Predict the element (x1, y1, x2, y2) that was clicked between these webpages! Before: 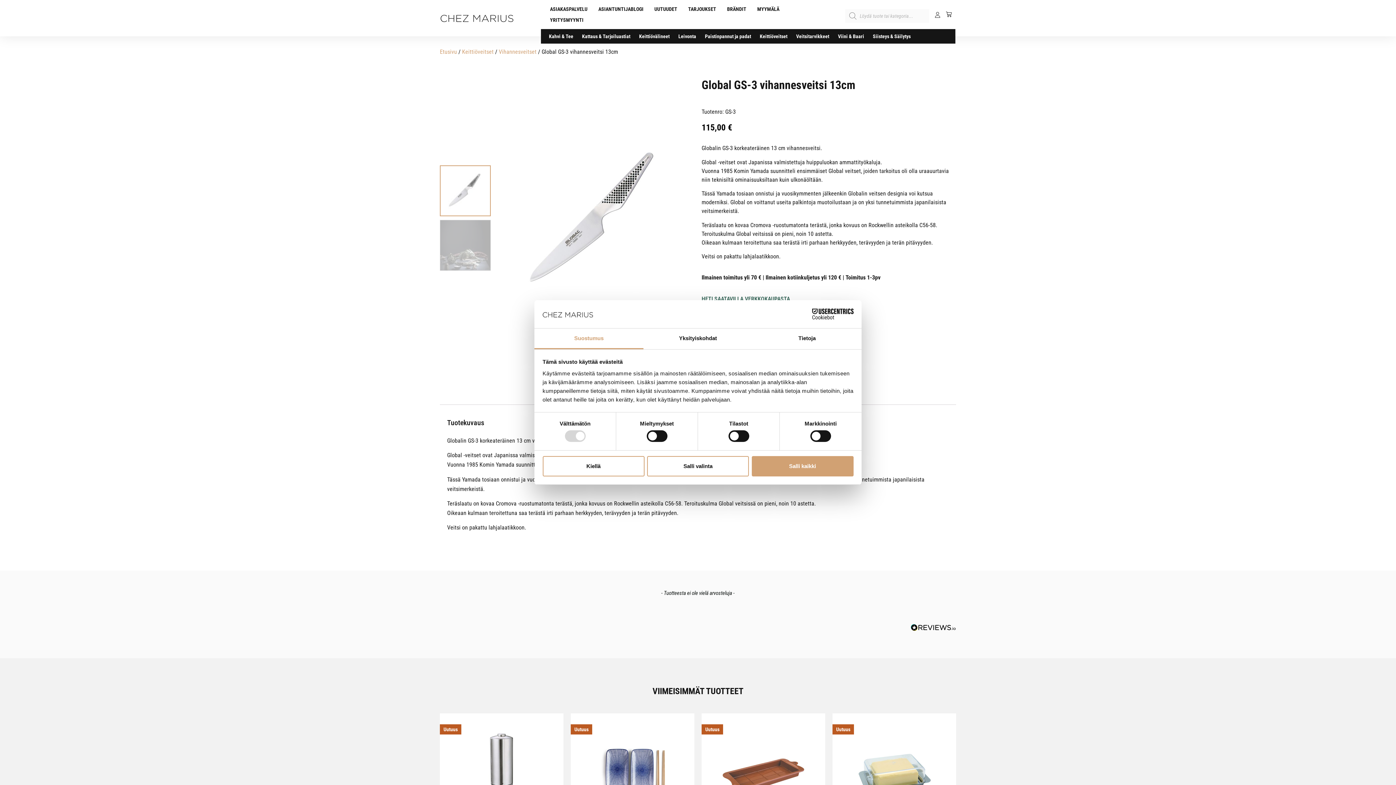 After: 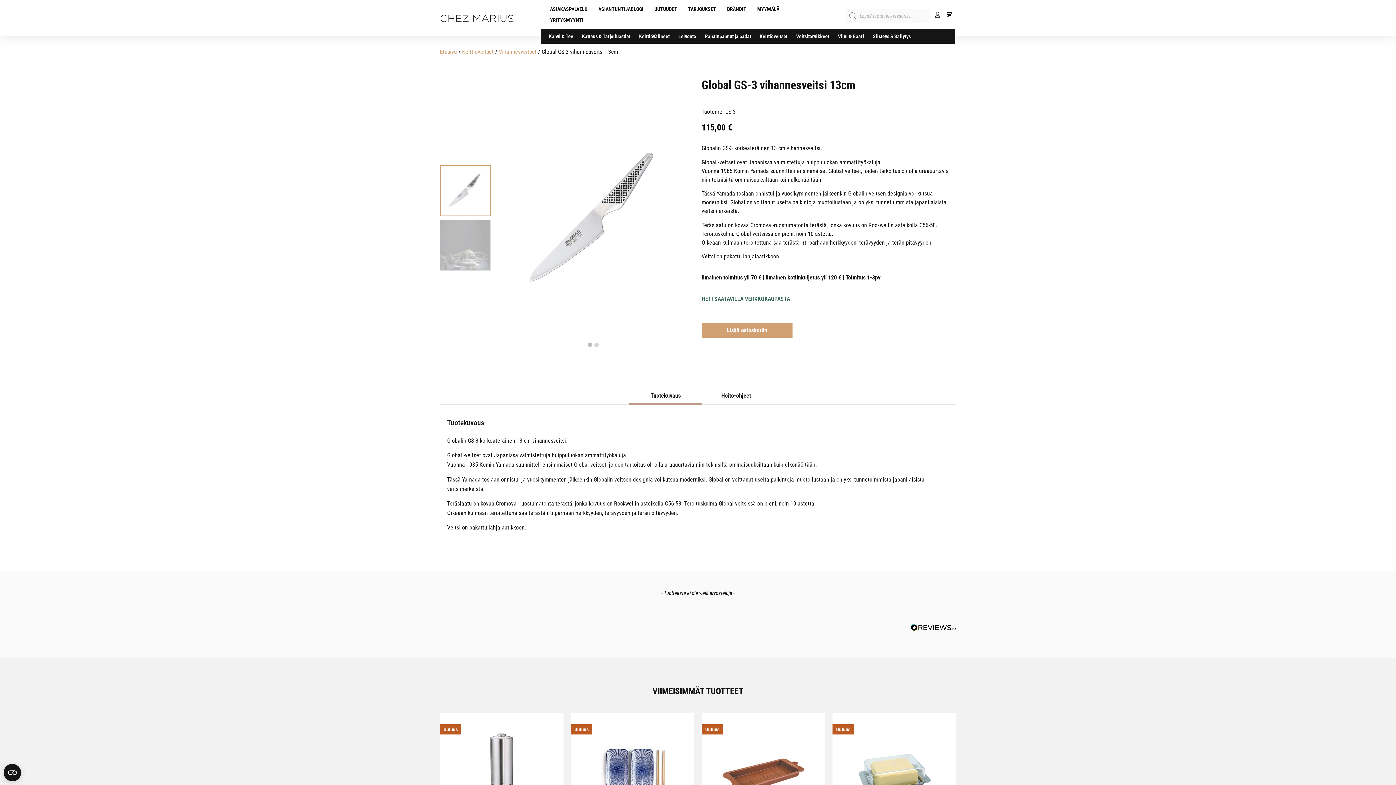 Action: bbox: (751, 456, 853, 476) label: Salli kaikki